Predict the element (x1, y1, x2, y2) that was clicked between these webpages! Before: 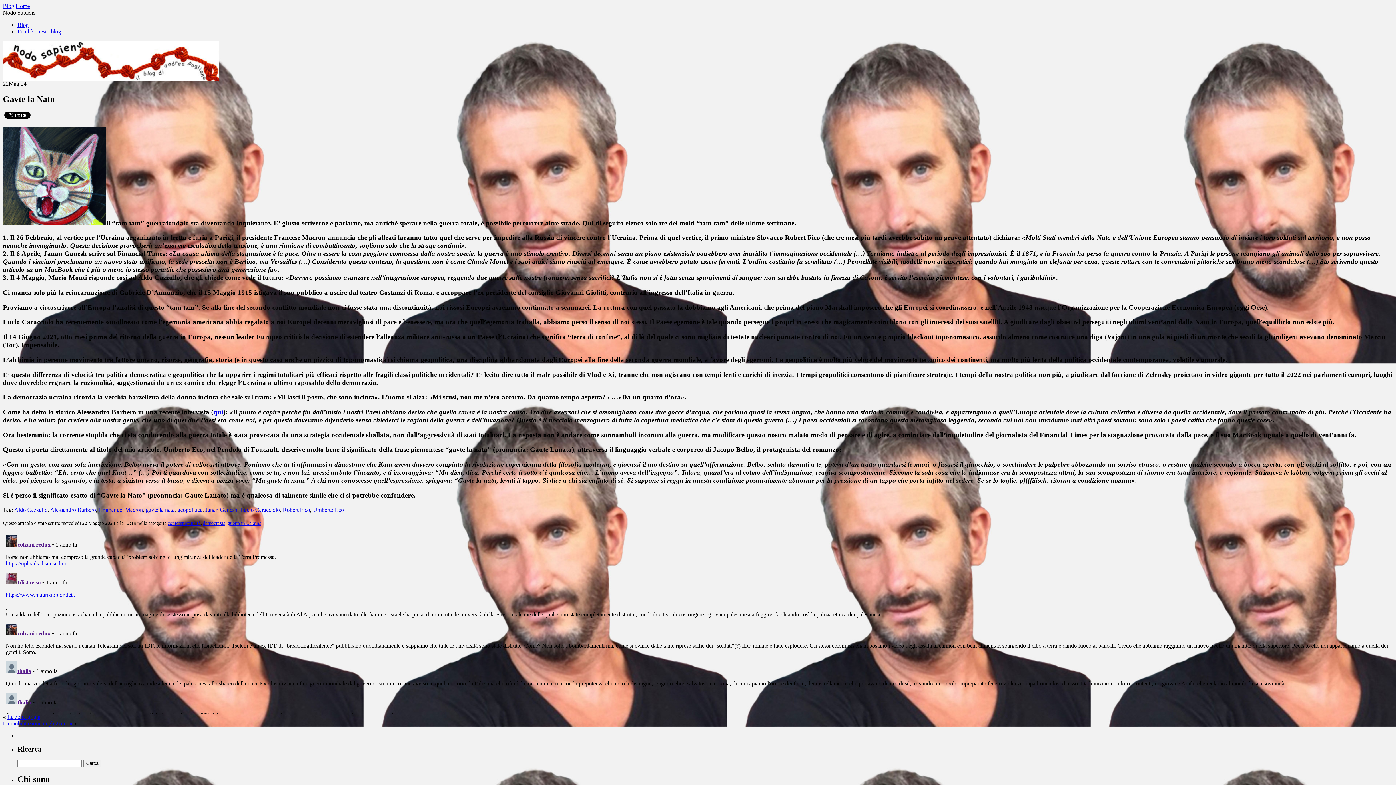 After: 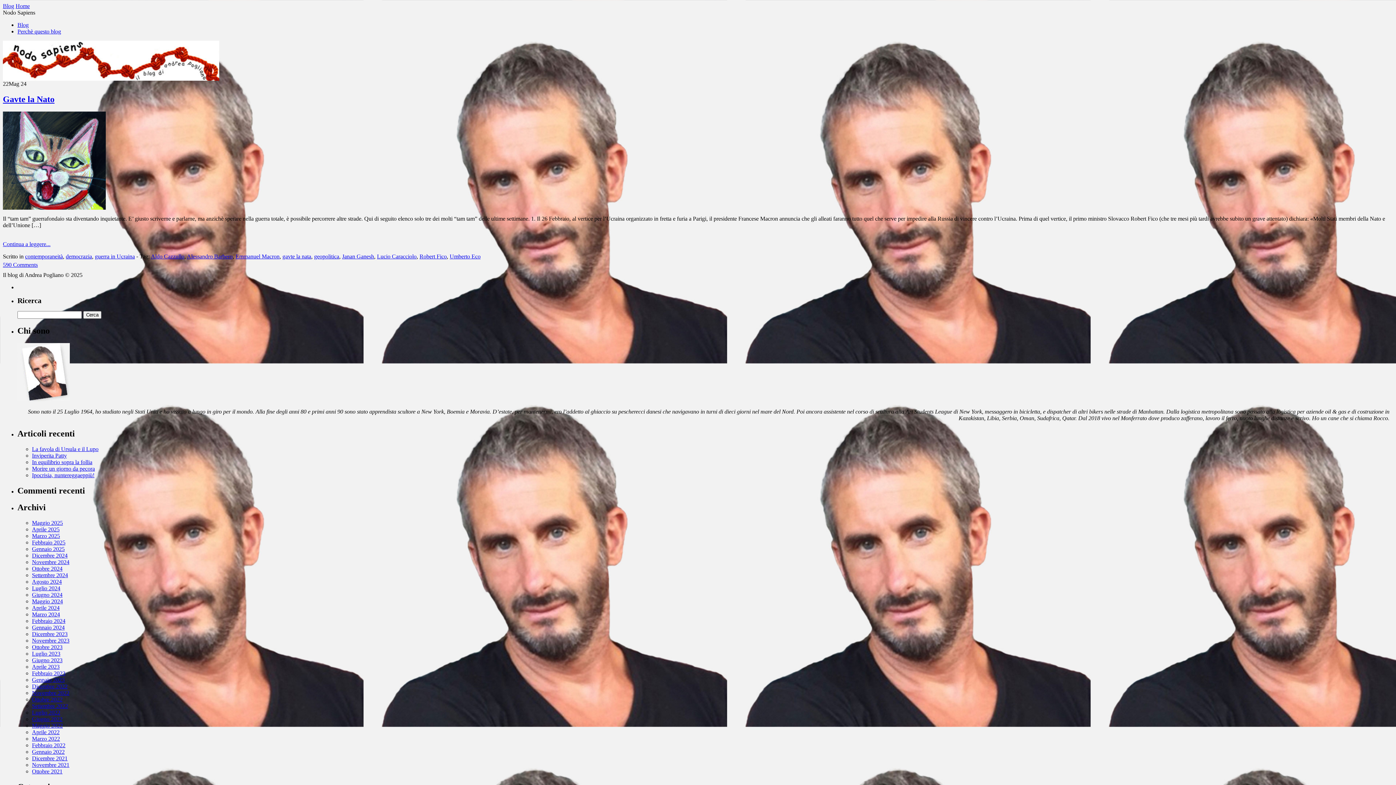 Action: label: gavte la nata bbox: (145, 506, 174, 513)